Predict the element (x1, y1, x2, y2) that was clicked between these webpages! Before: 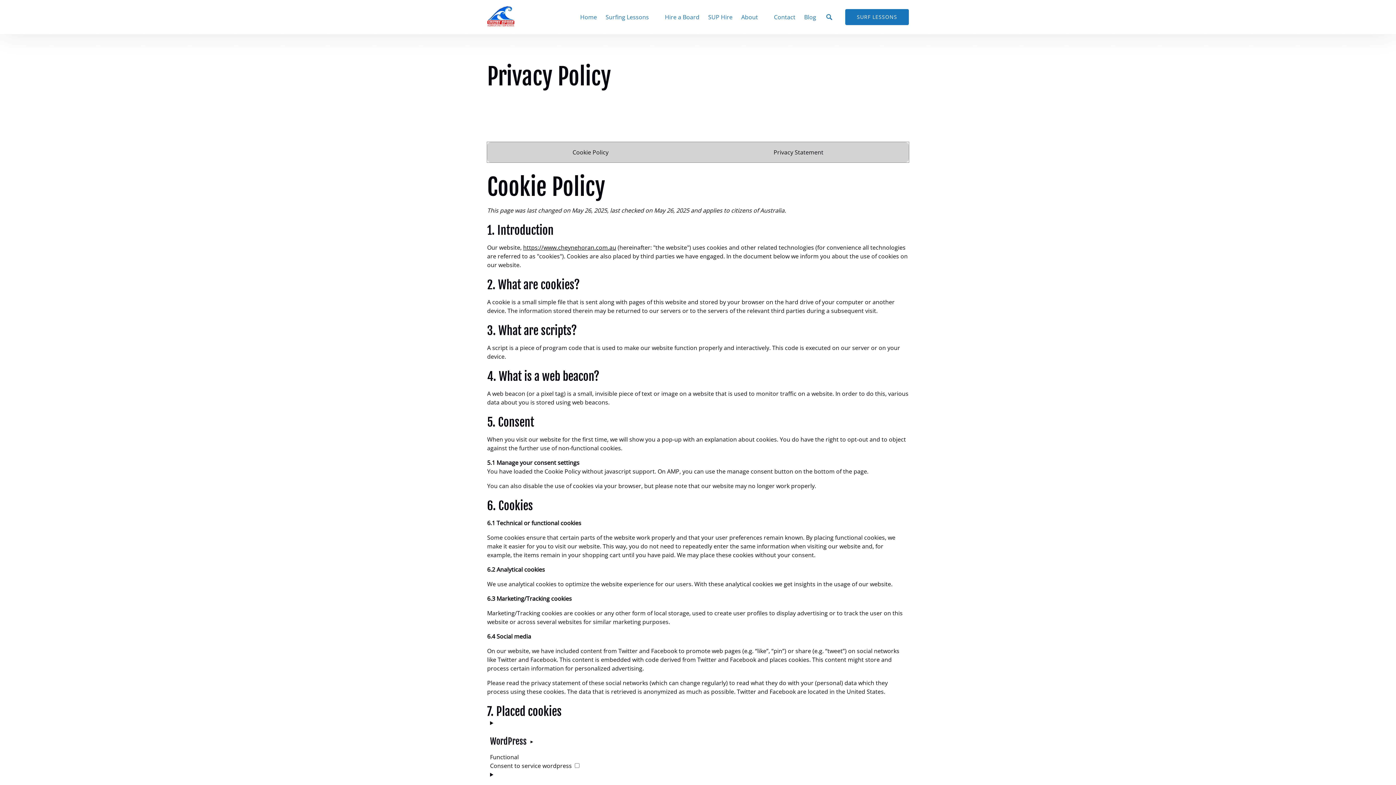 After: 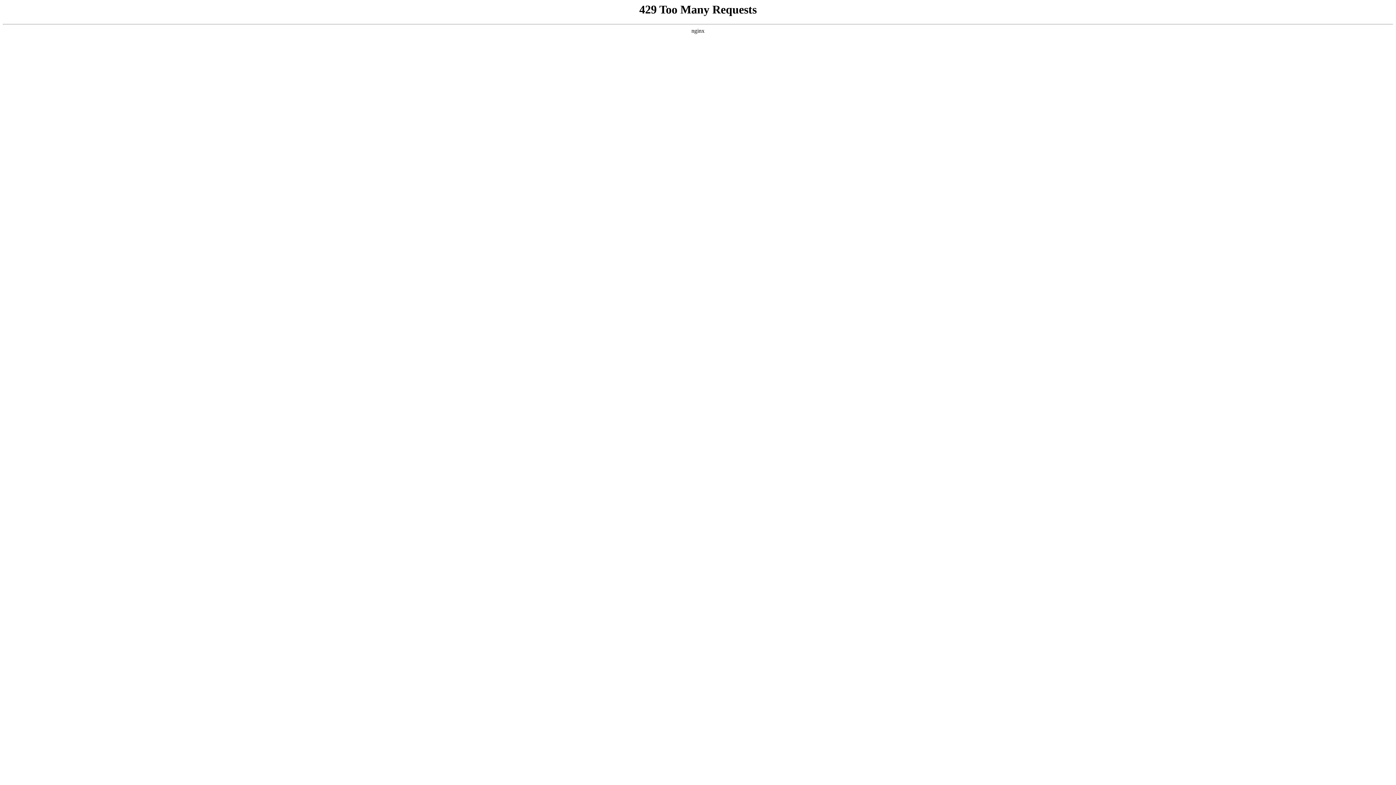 Action: bbox: (704, 6, 737, 28) label: SUP Hire